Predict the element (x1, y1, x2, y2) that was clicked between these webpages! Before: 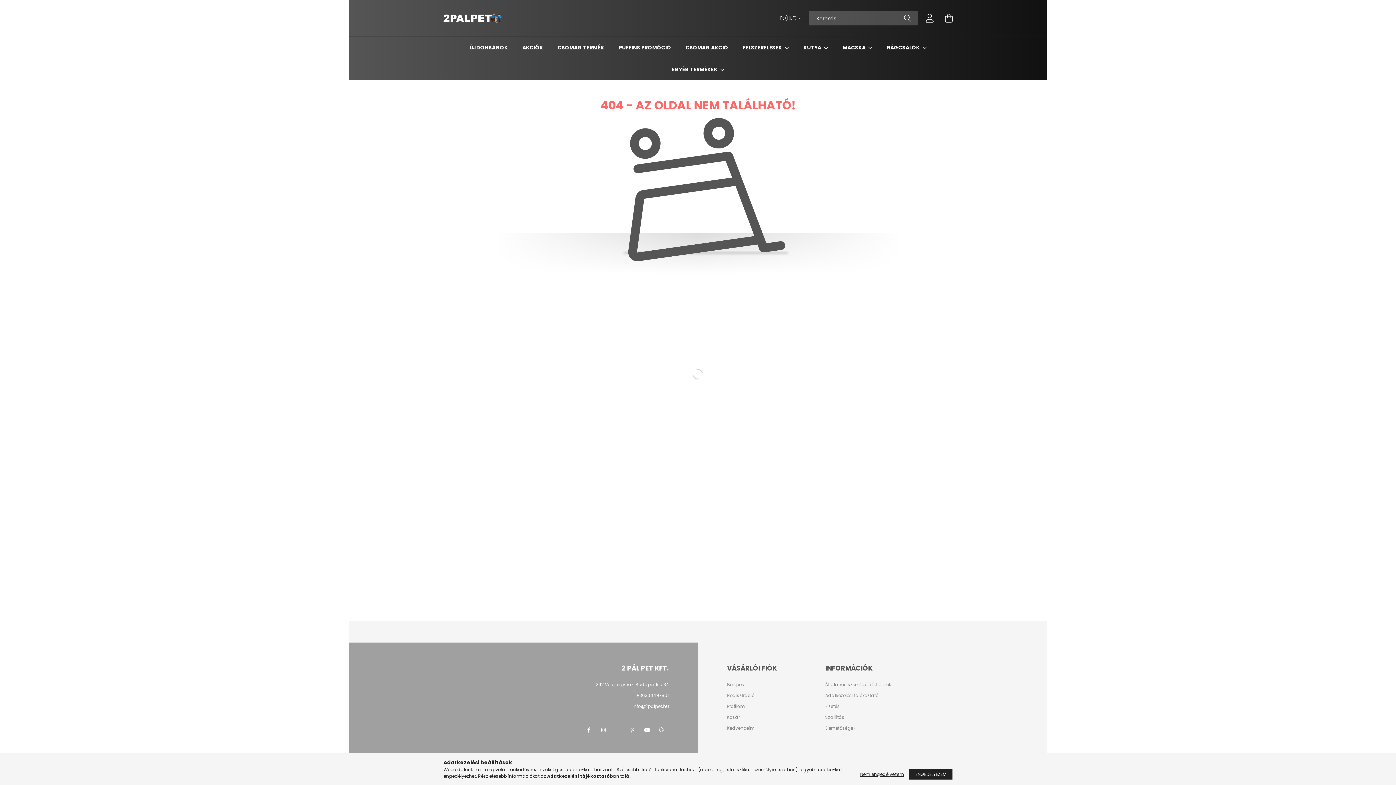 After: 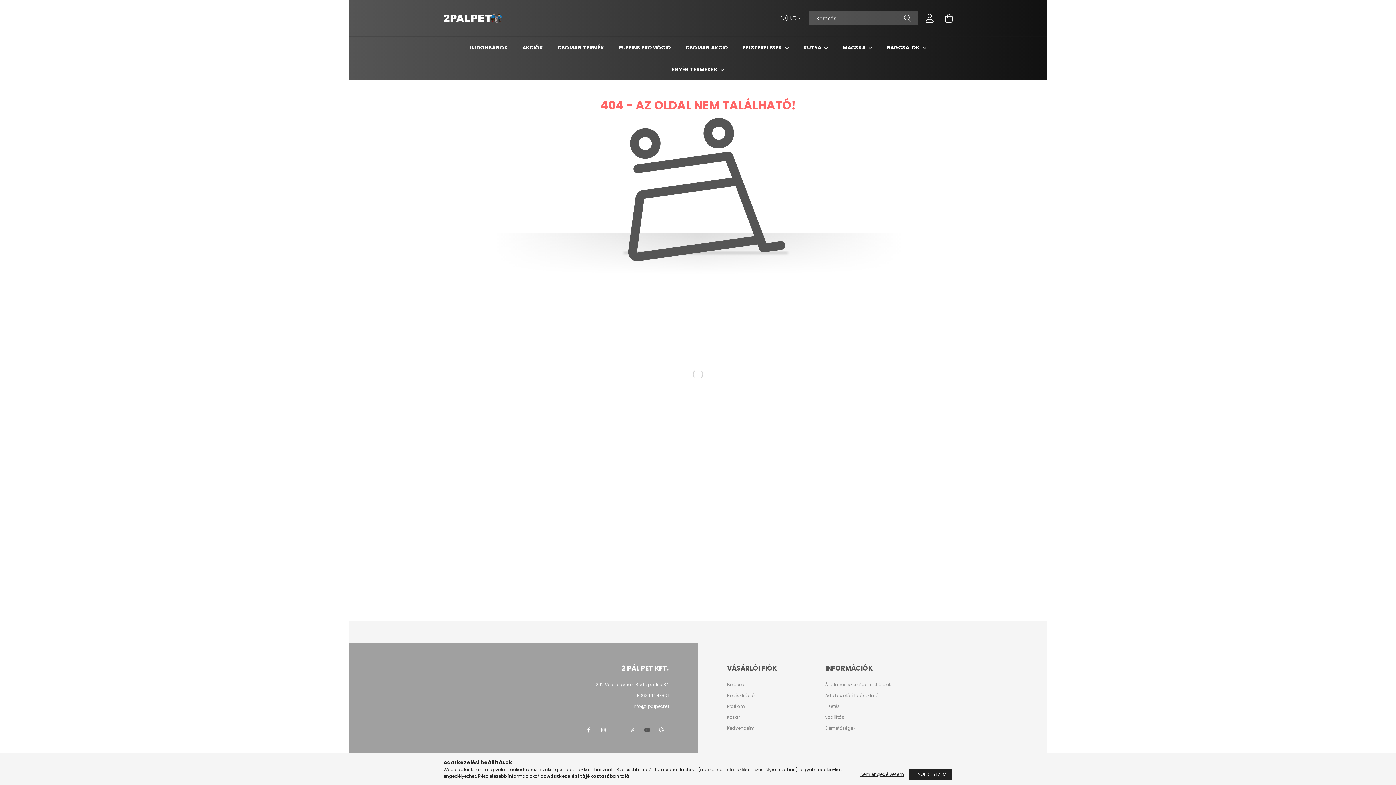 Action: bbox: (640, 723, 654, 737) label: youtube